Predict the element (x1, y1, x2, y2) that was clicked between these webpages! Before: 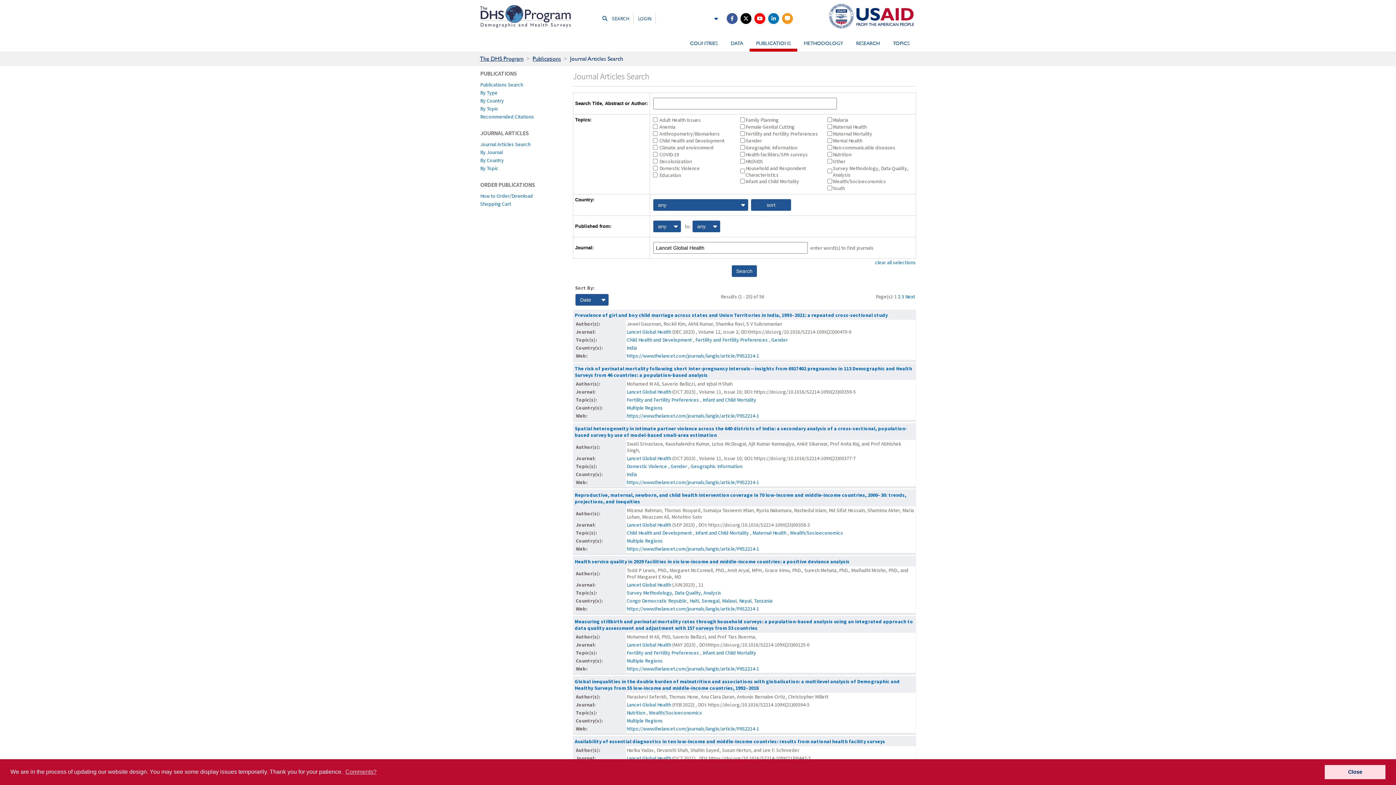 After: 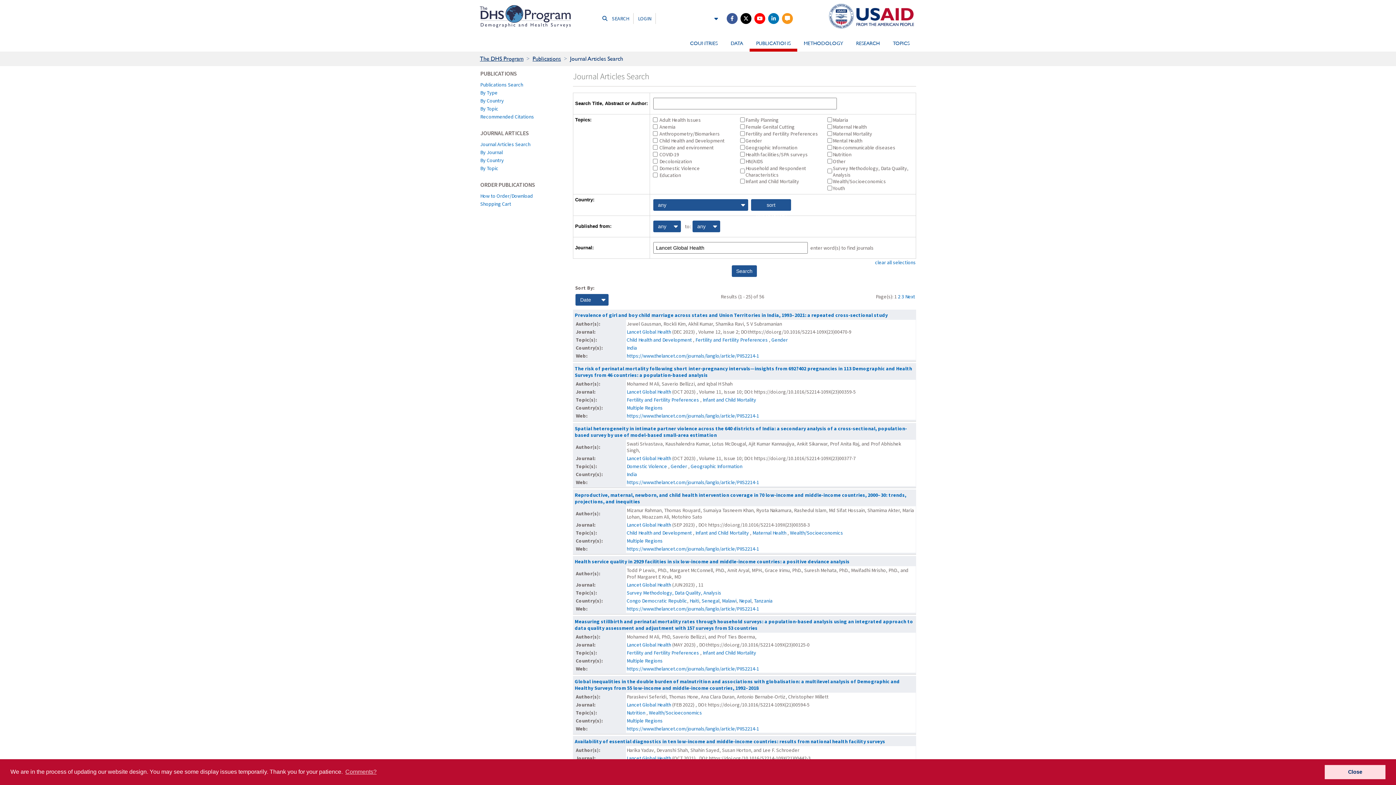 Action: bbox: (626, 388, 672, 395) label: Lancet Global Health 